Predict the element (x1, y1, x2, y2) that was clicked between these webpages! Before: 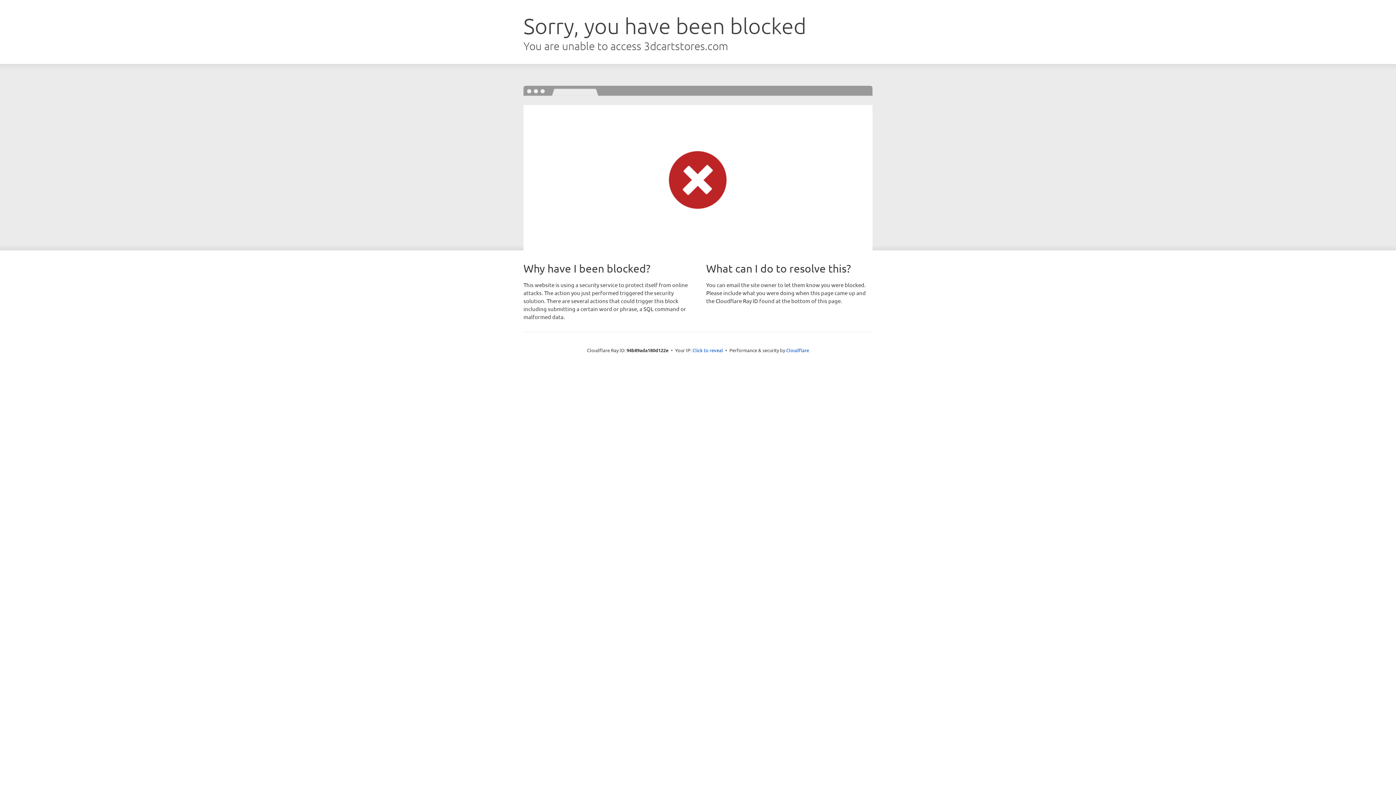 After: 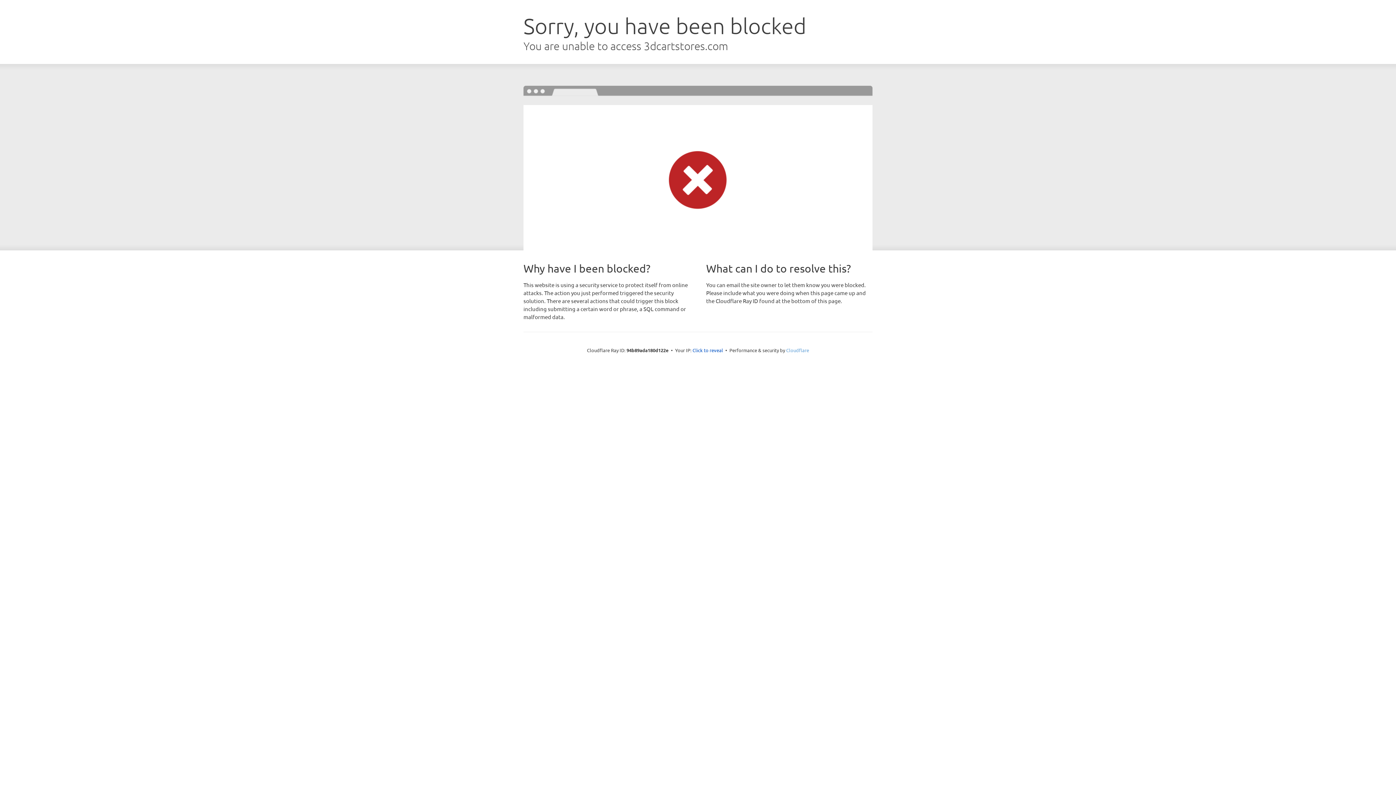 Action: bbox: (786, 347, 809, 353) label: Cloudflare